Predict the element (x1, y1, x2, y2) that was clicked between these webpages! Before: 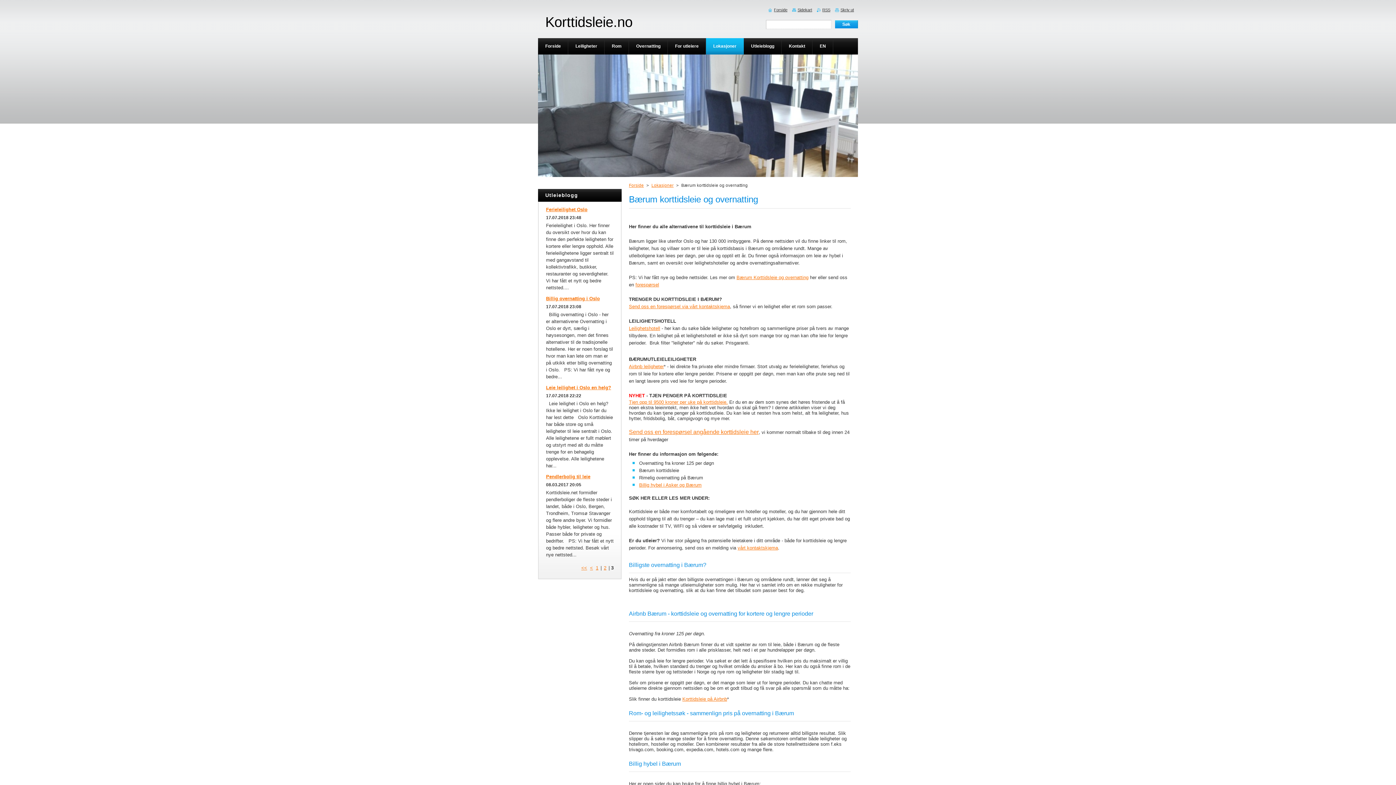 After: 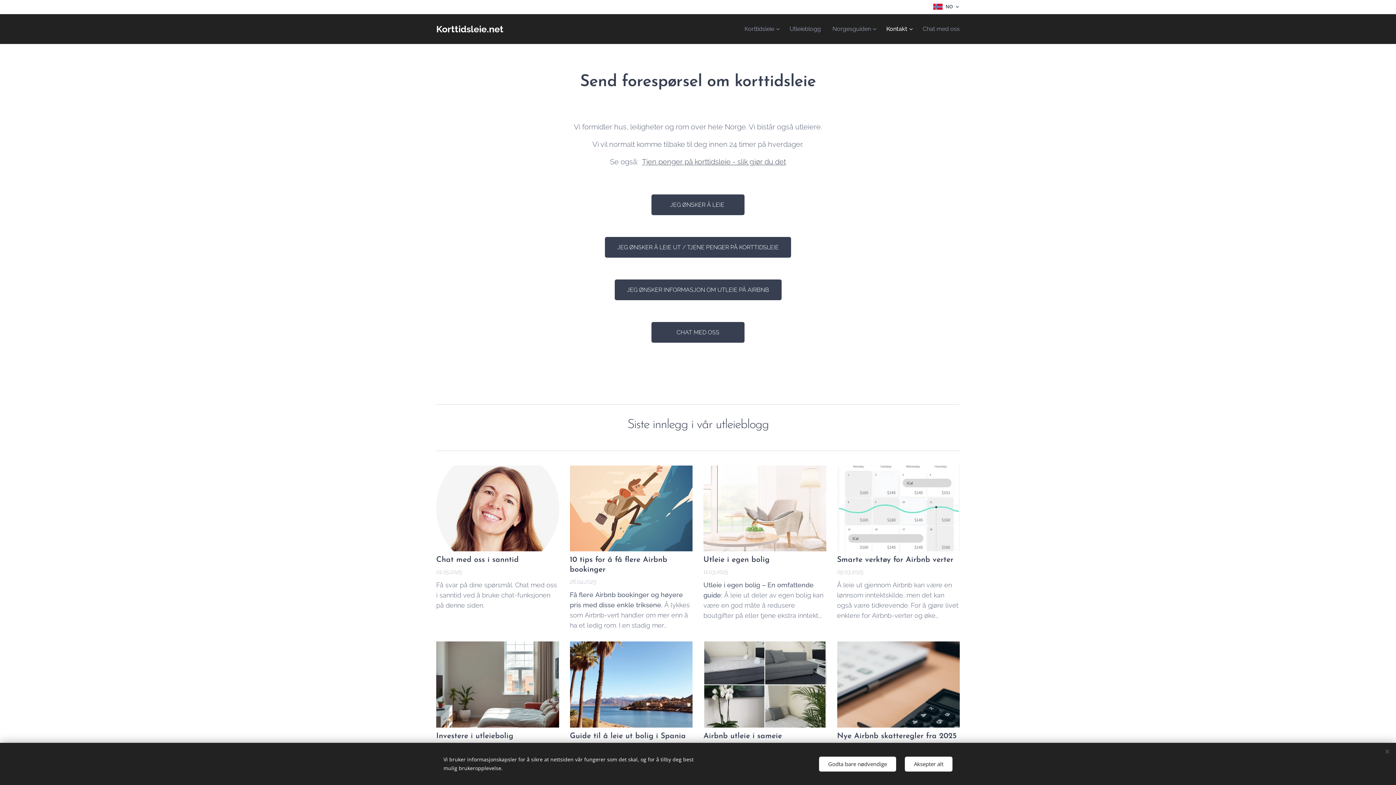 Action: label: forespørsel bbox: (635, 282, 659, 287)